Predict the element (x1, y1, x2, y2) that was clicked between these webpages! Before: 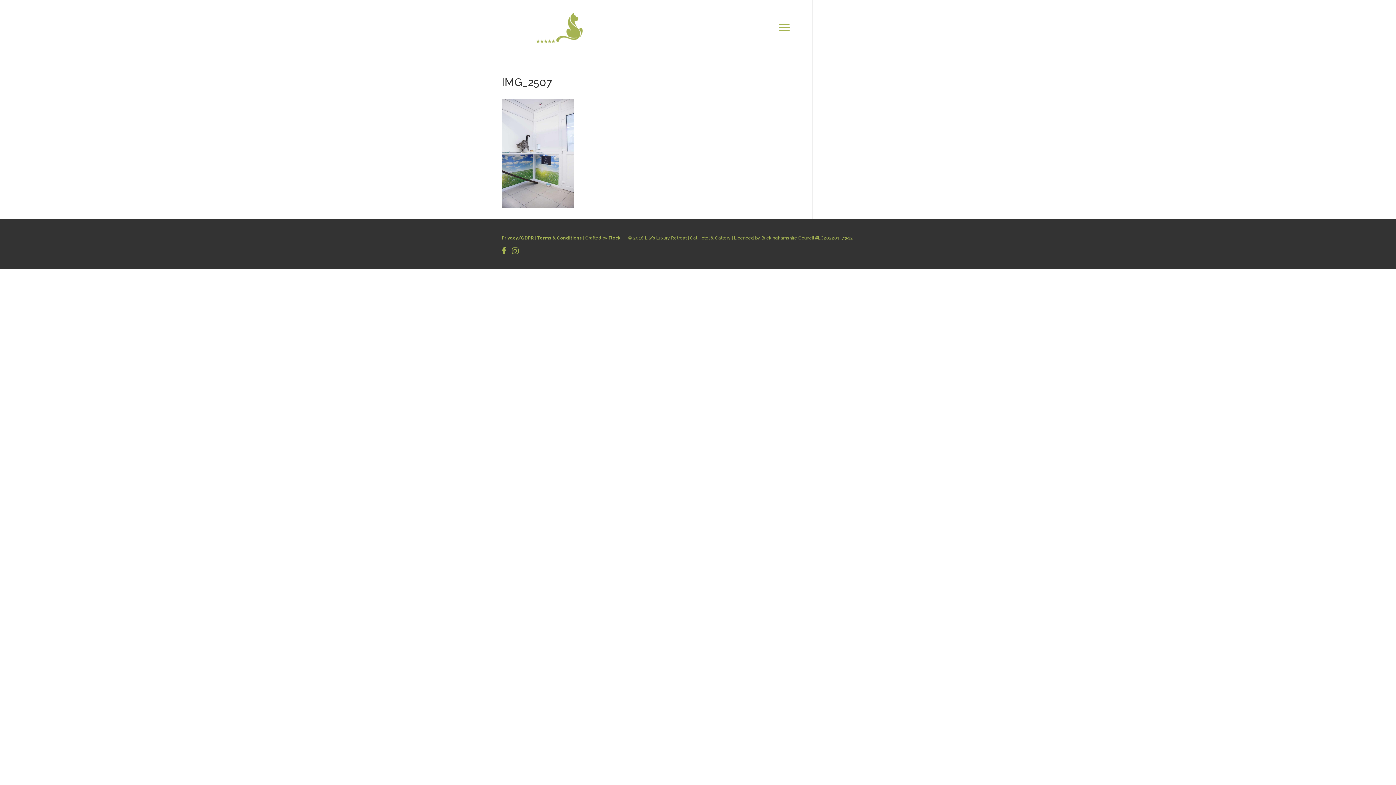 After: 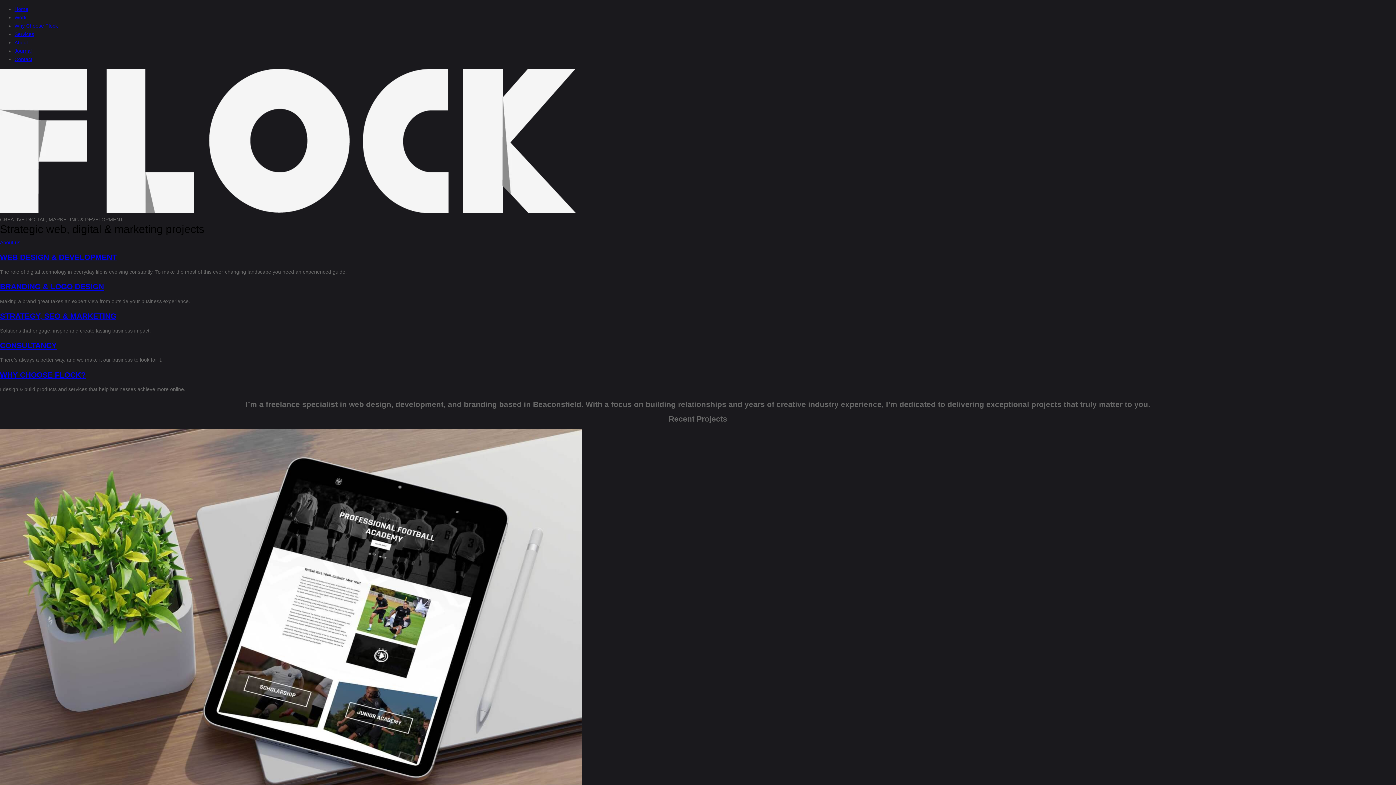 Action: bbox: (608, 235, 620, 240) label: Flock